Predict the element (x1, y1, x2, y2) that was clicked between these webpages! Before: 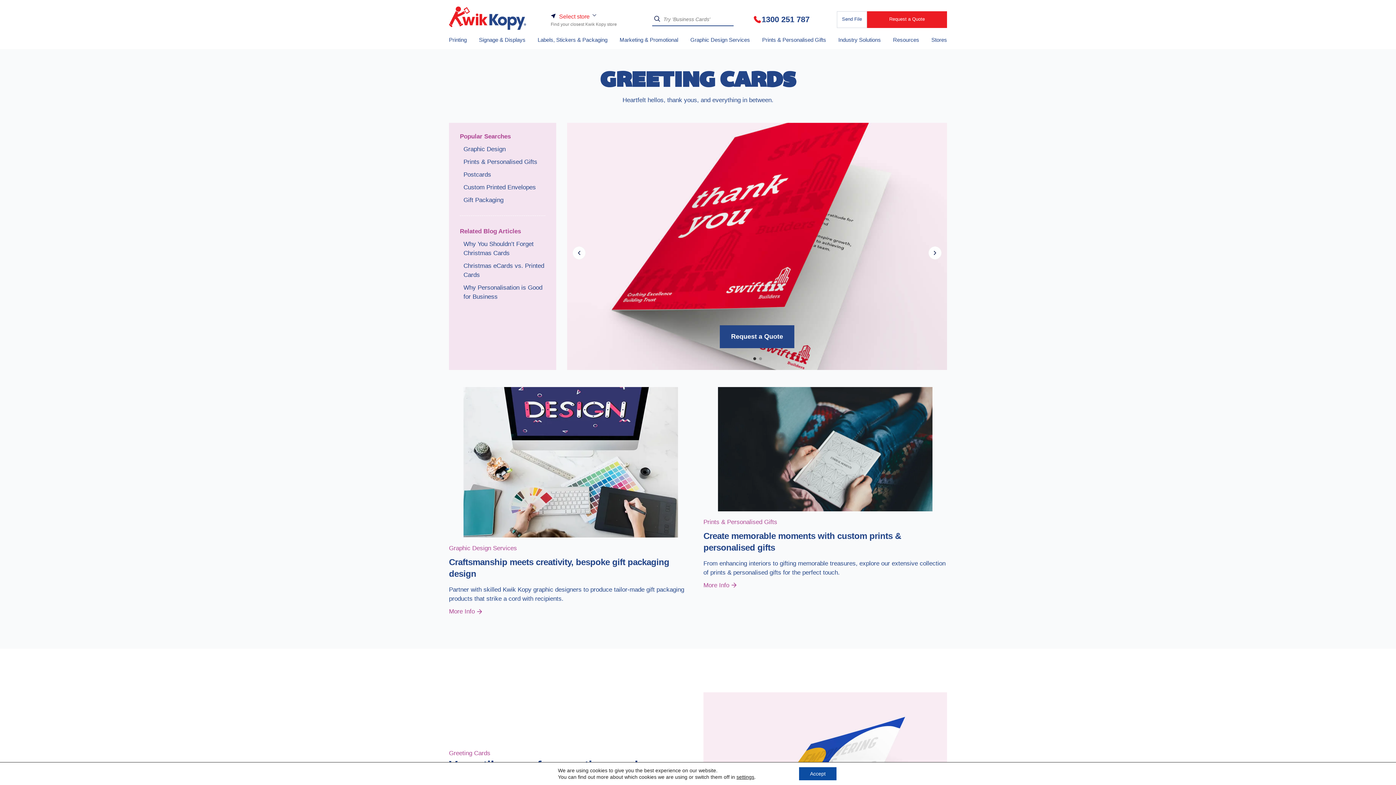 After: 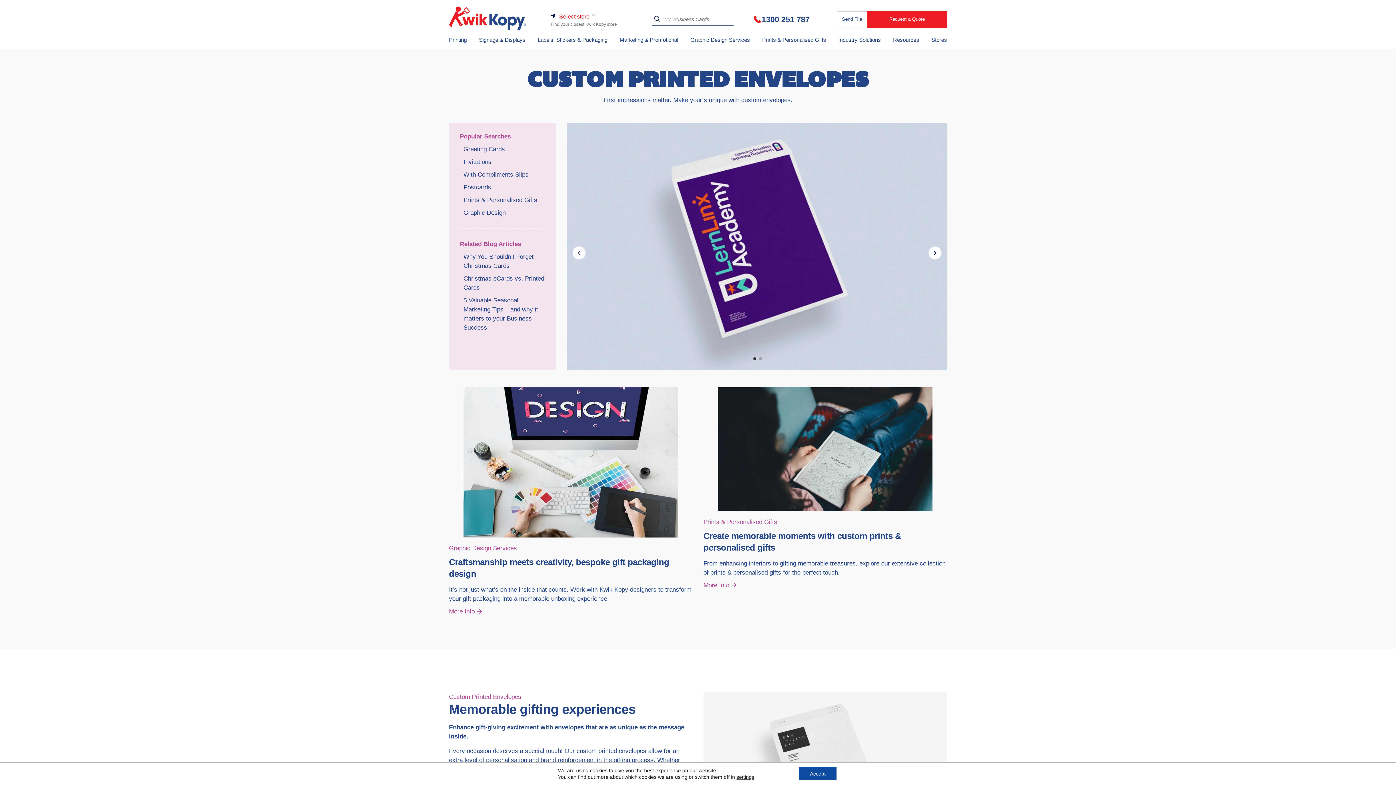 Action: bbox: (463, 184, 536, 190) label: Custom Printed Envelopes